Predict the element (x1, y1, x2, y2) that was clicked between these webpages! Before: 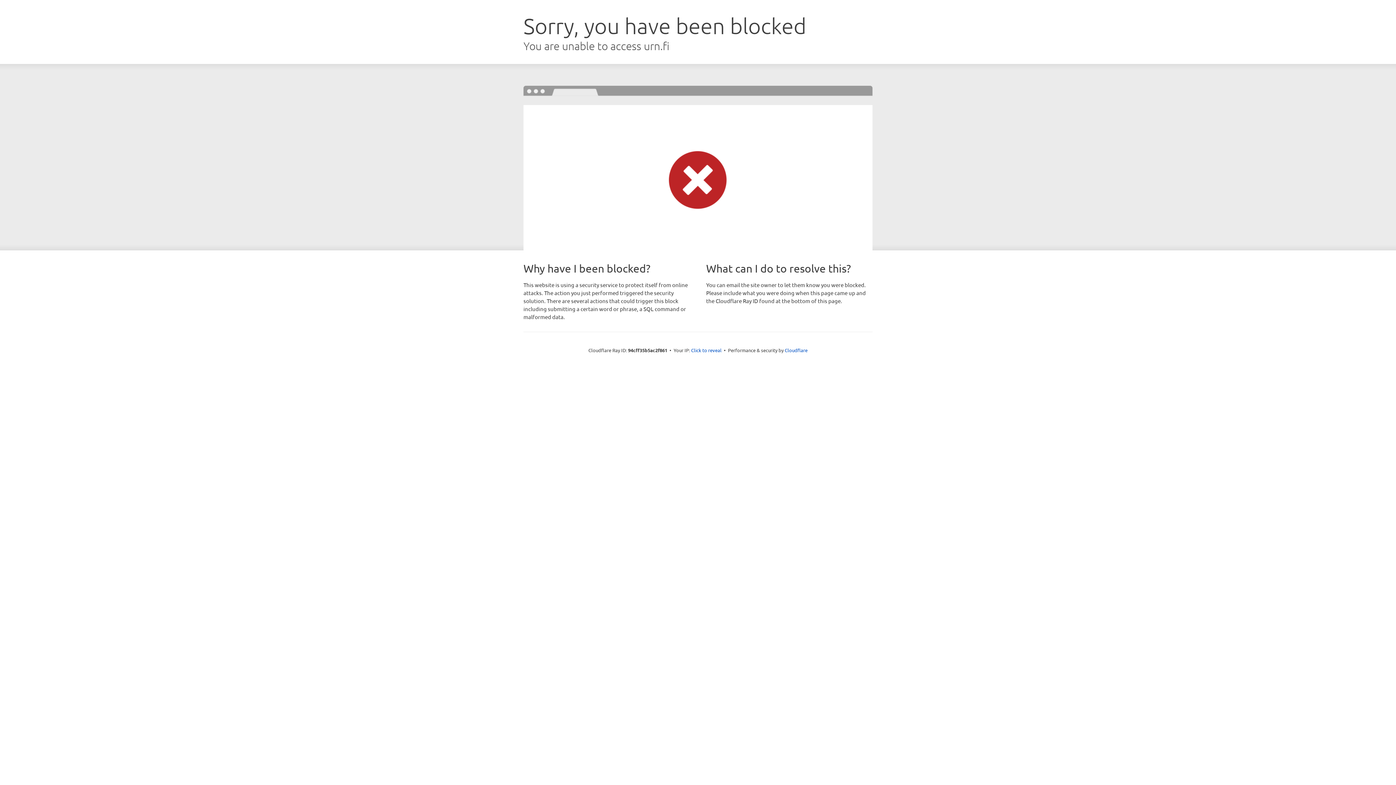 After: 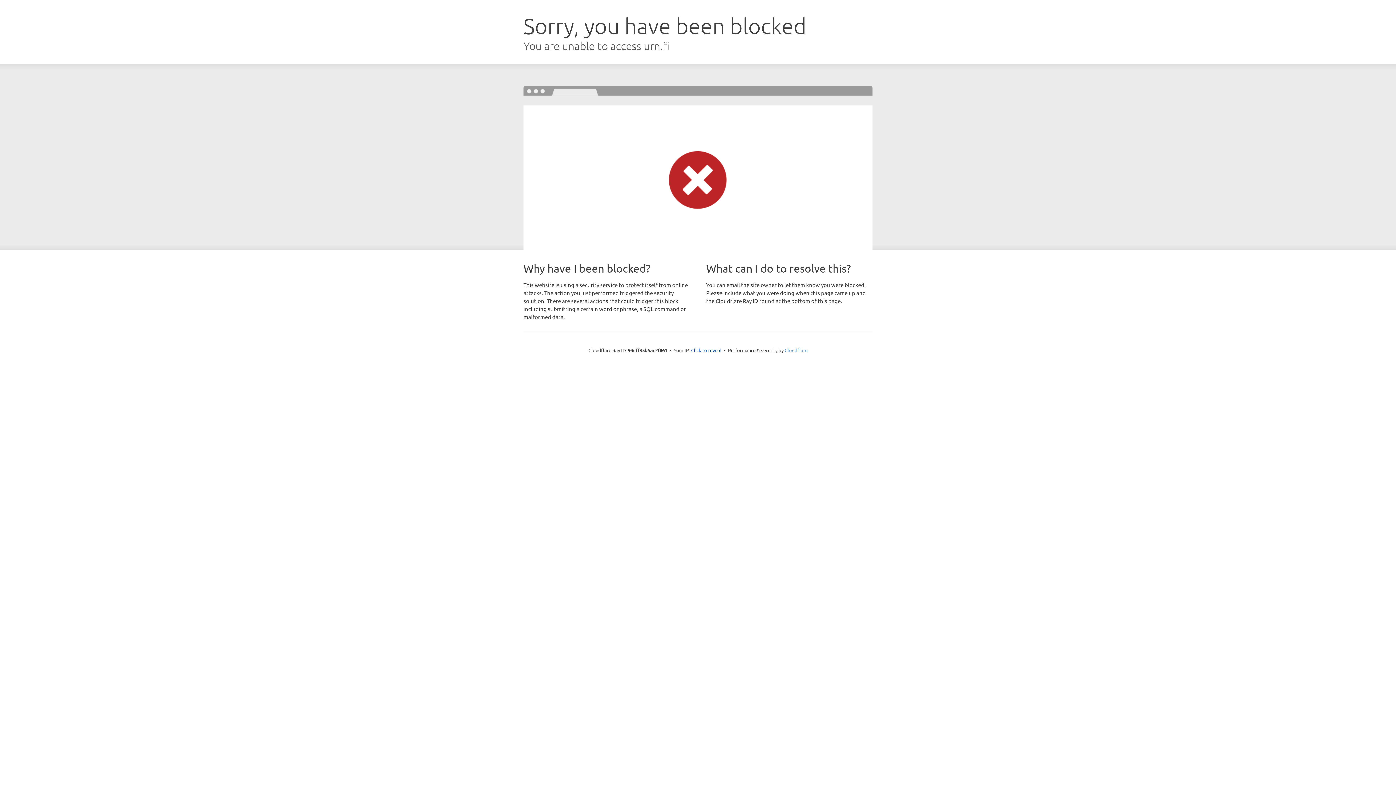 Action: bbox: (784, 347, 807, 353) label: Cloudflare